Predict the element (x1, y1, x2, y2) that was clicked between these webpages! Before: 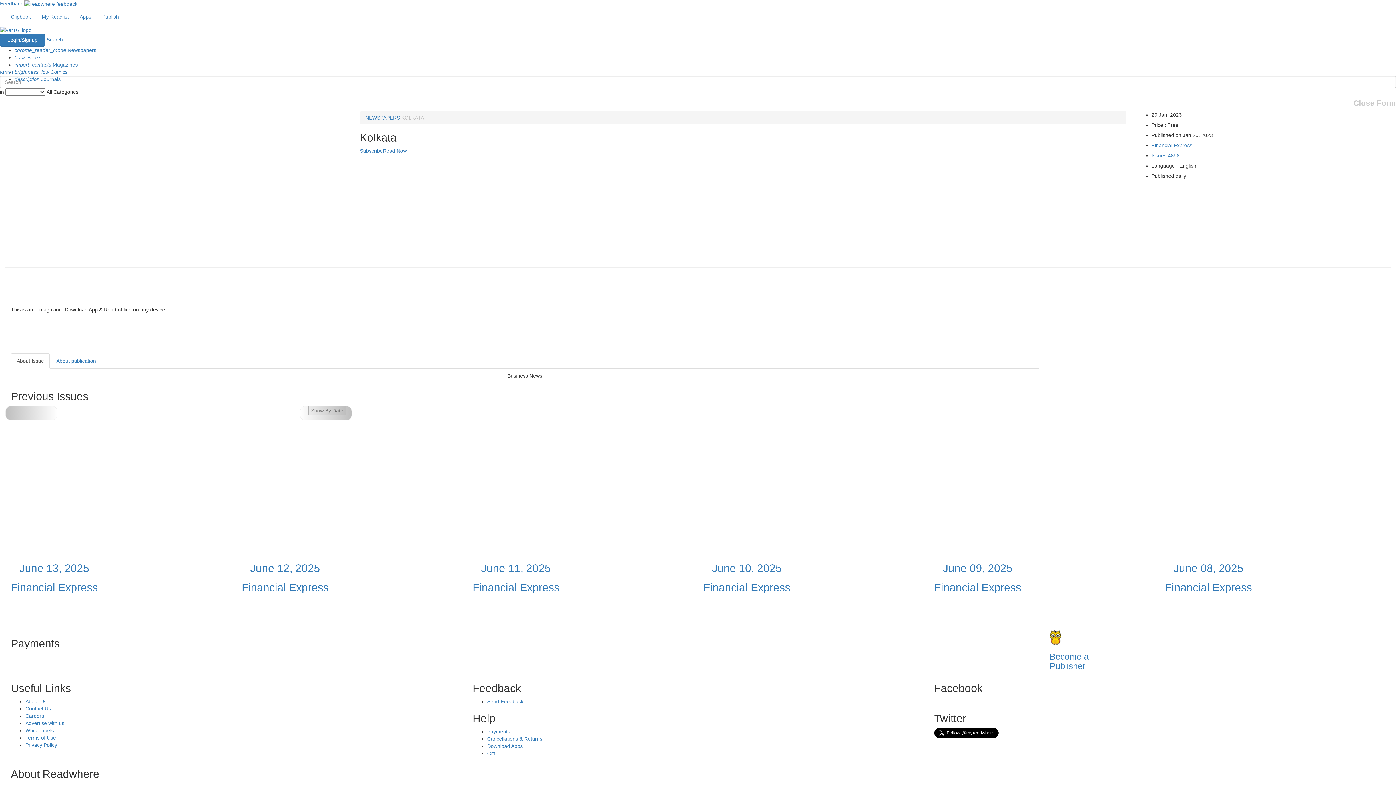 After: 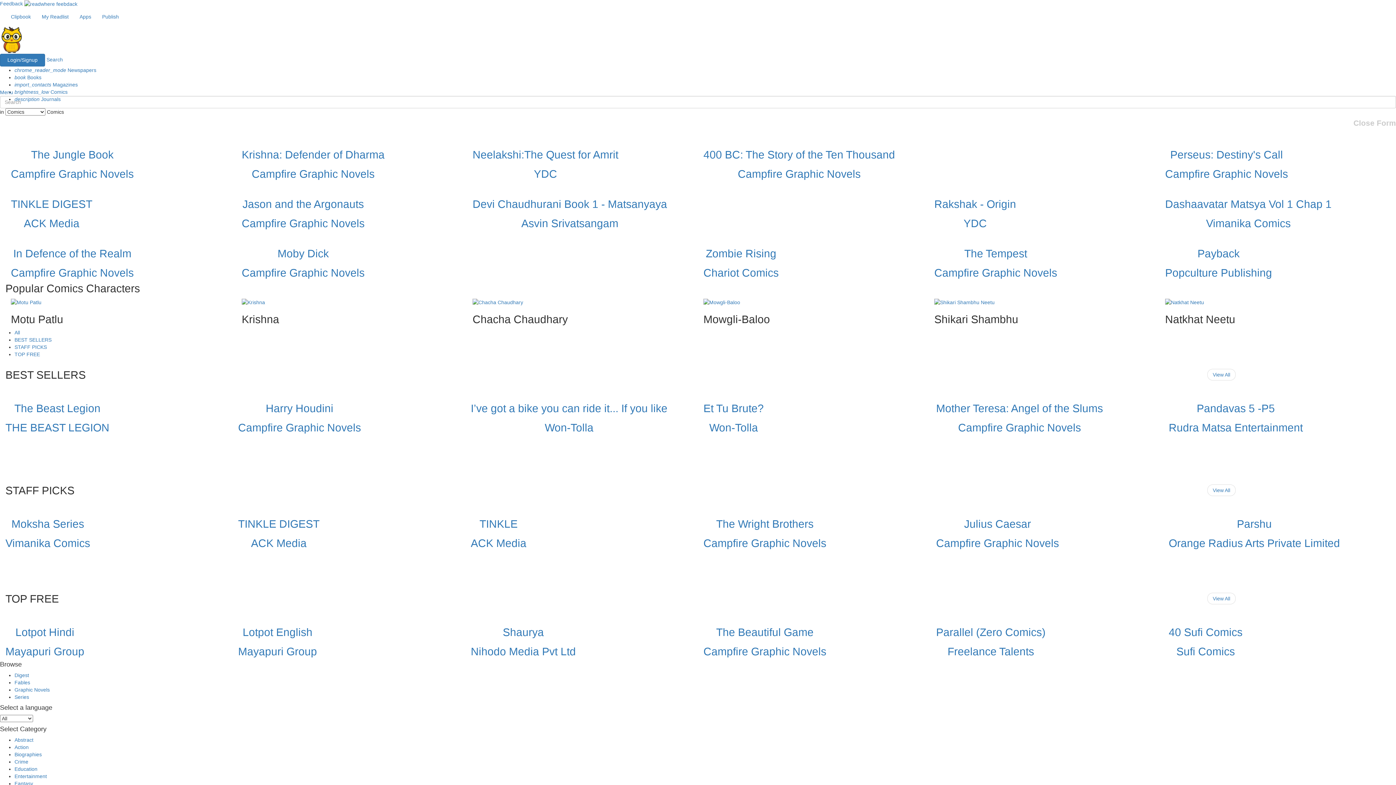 Action: label: brightness_low Comics bbox: (14, 68, 67, 74)